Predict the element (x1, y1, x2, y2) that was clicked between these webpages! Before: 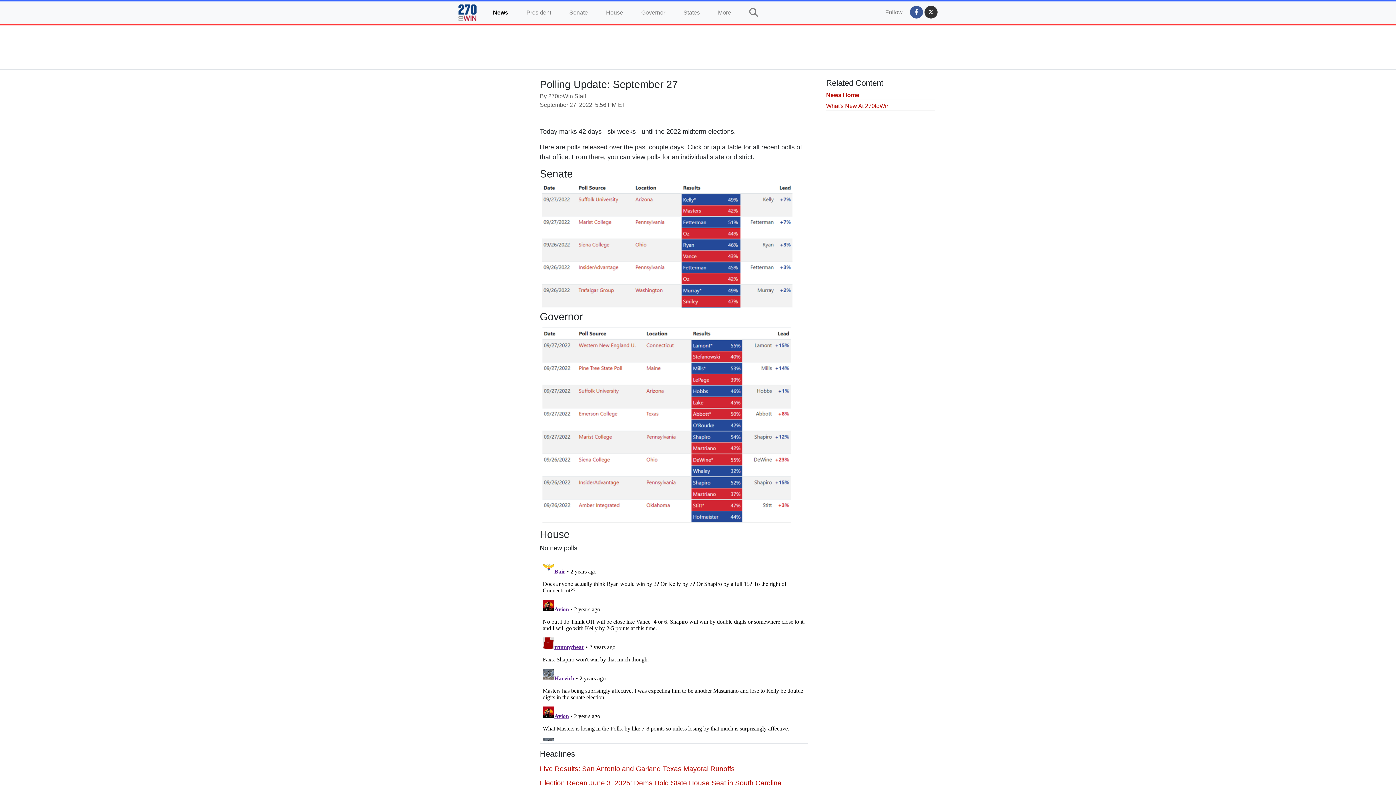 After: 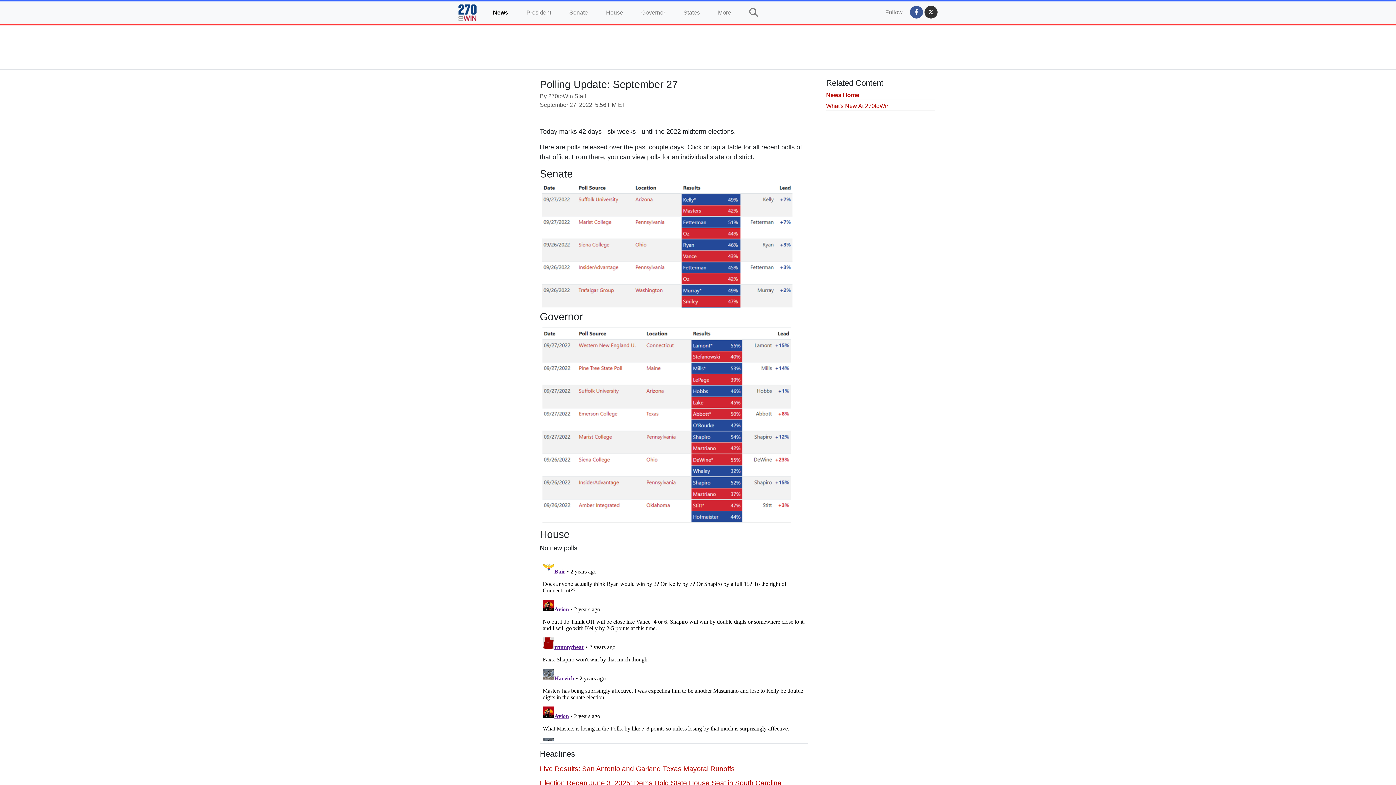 Action: bbox: (540, 420, 794, 427)